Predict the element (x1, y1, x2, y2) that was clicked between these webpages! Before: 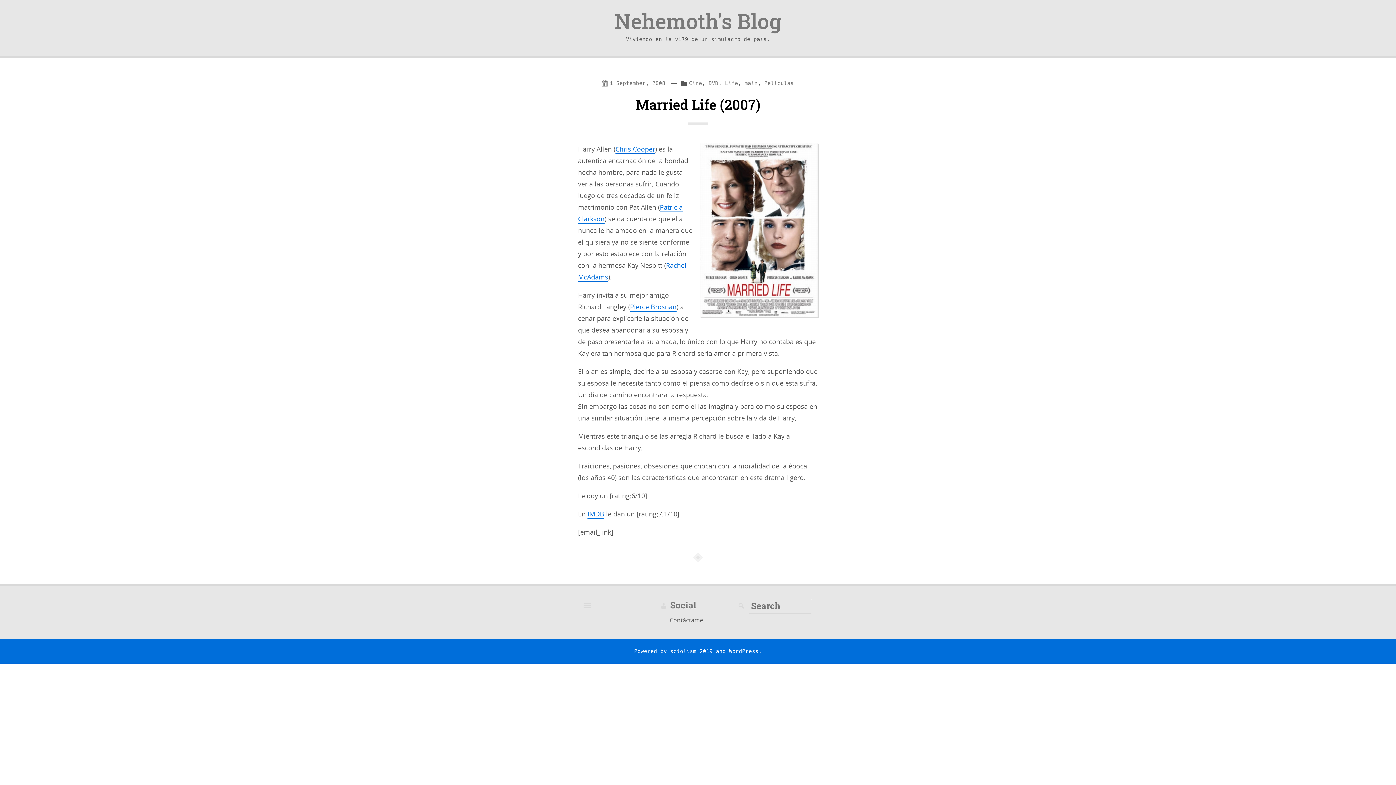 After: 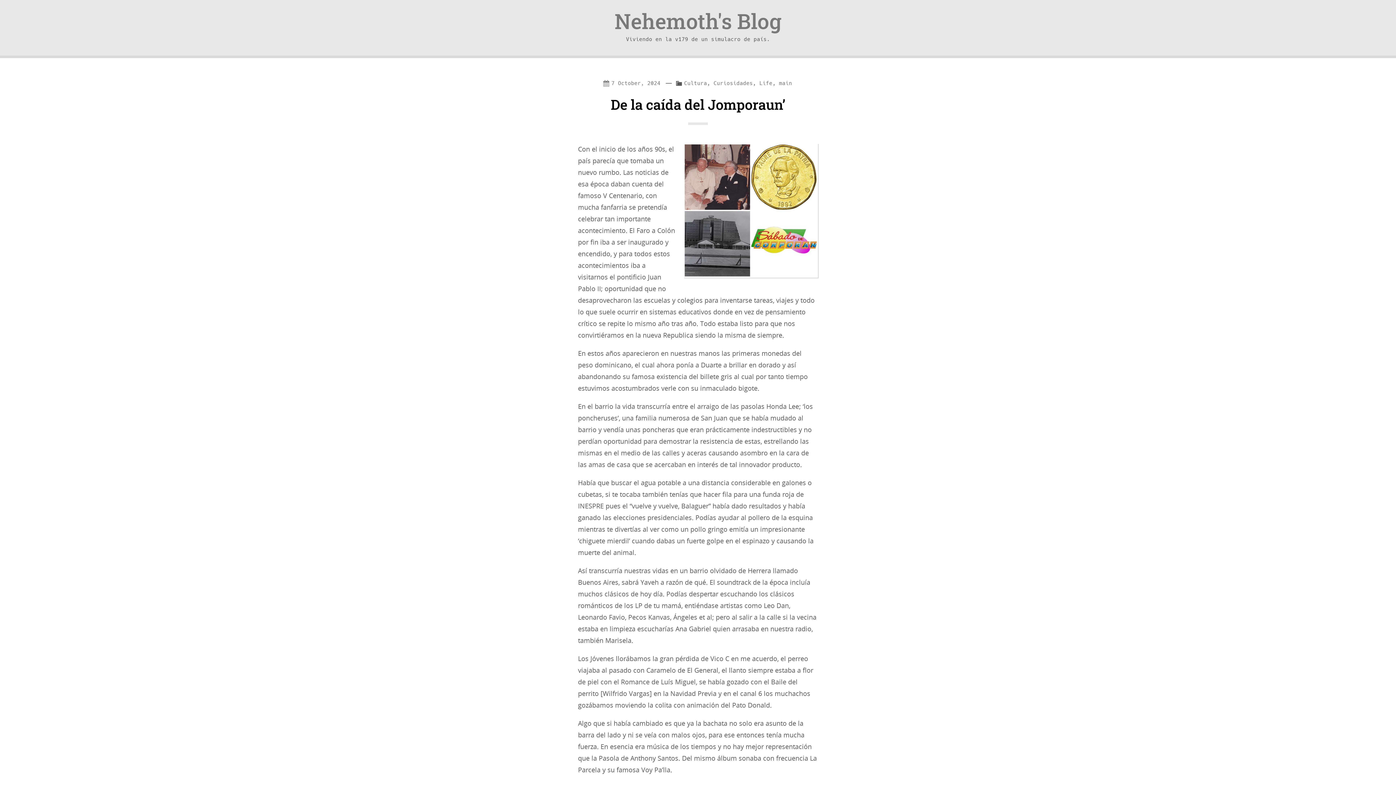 Action: label: main bbox: (744, 80, 757, 86)